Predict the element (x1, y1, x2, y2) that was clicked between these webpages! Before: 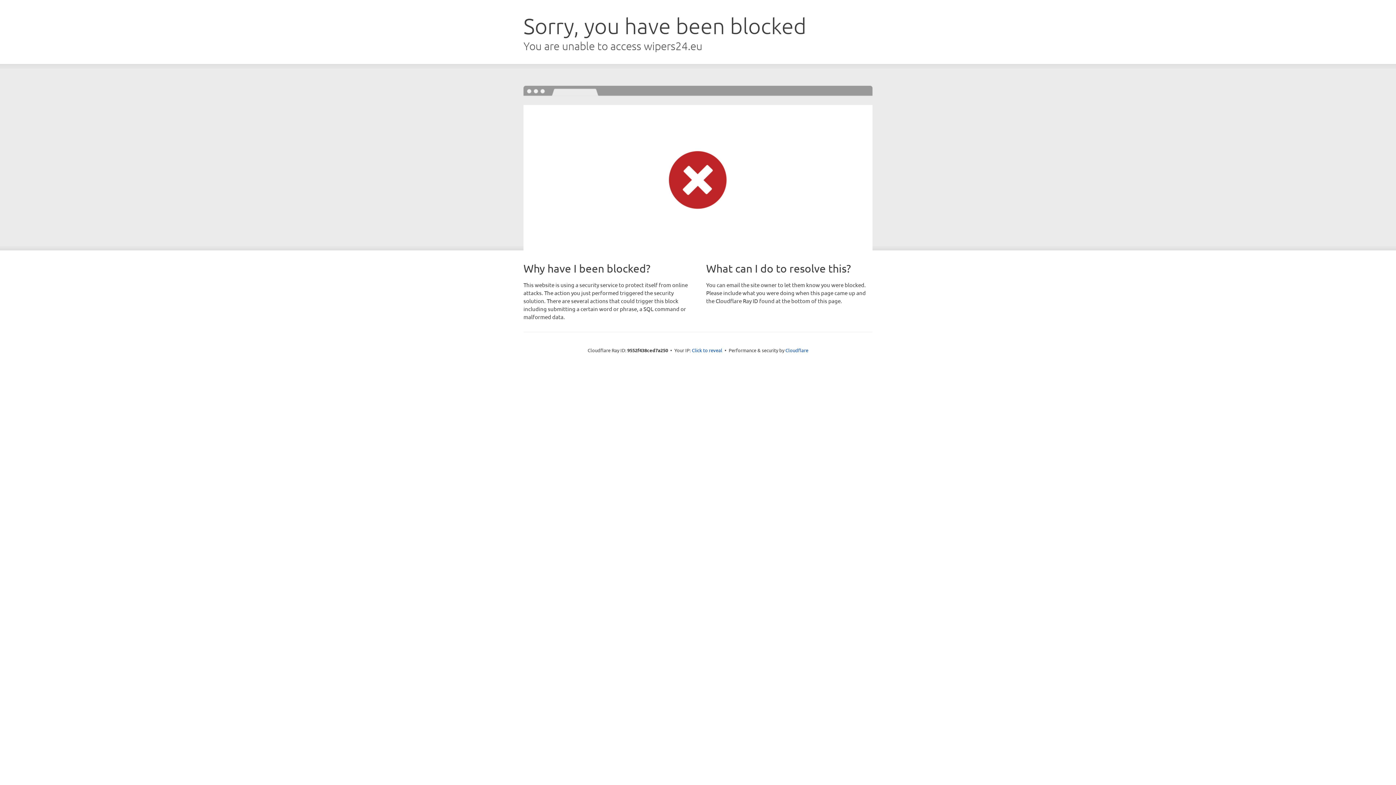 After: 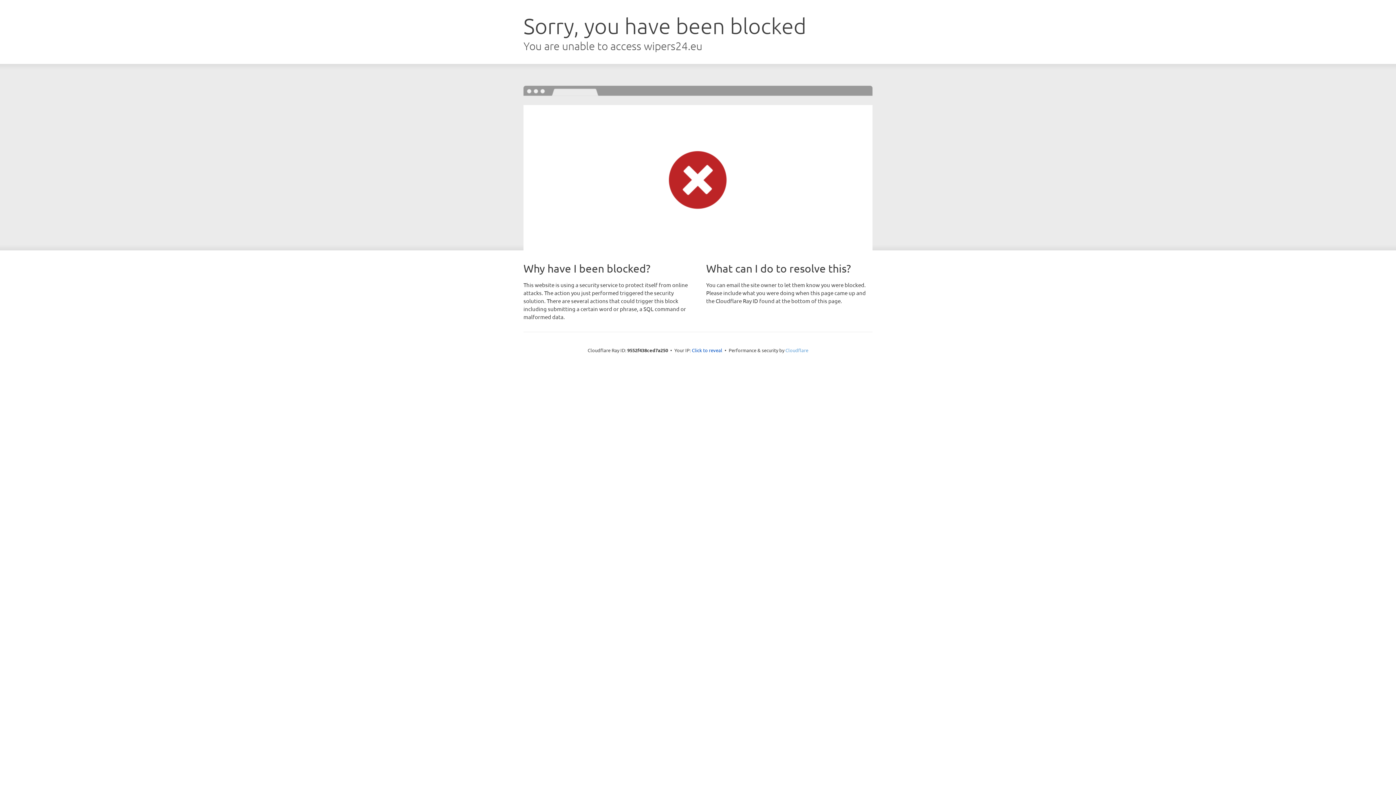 Action: label: Cloudflare bbox: (785, 347, 808, 353)